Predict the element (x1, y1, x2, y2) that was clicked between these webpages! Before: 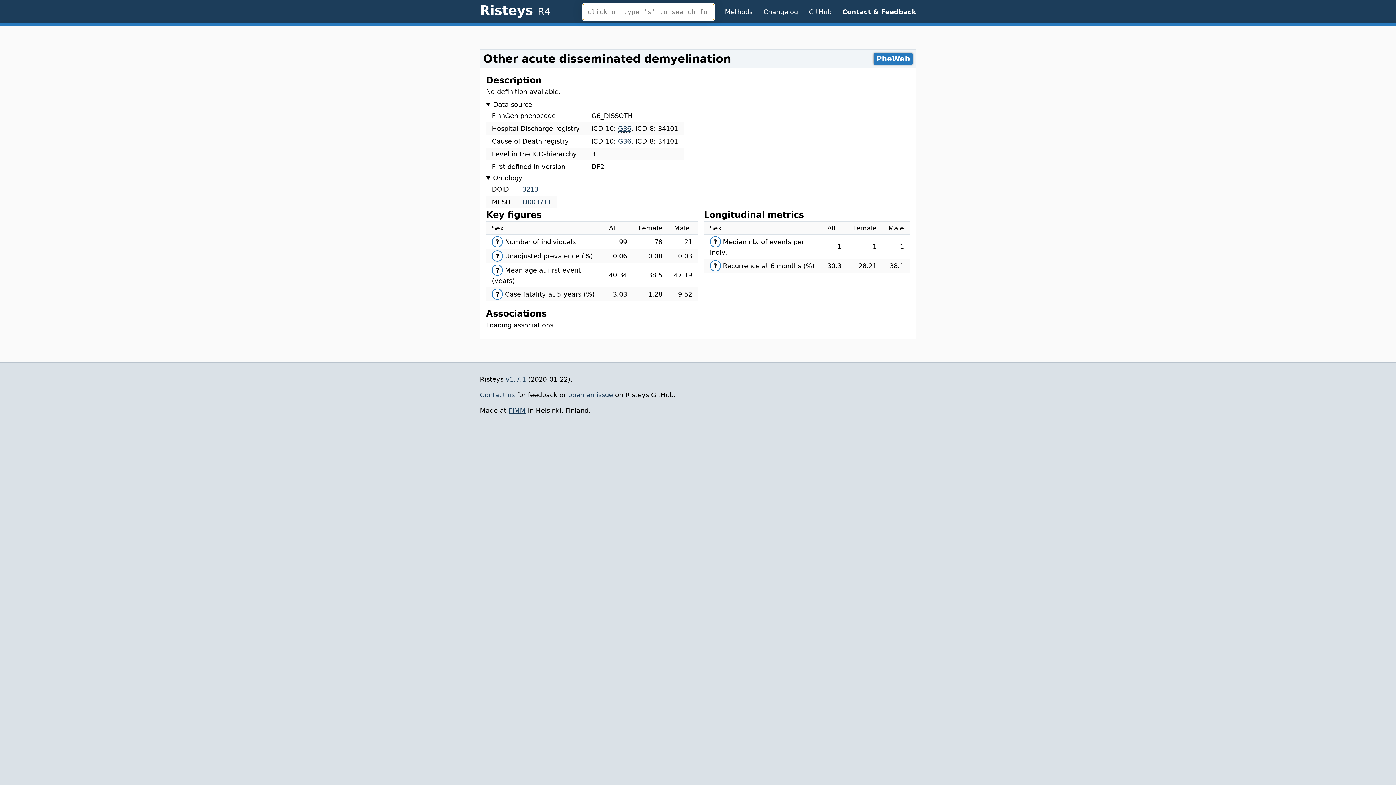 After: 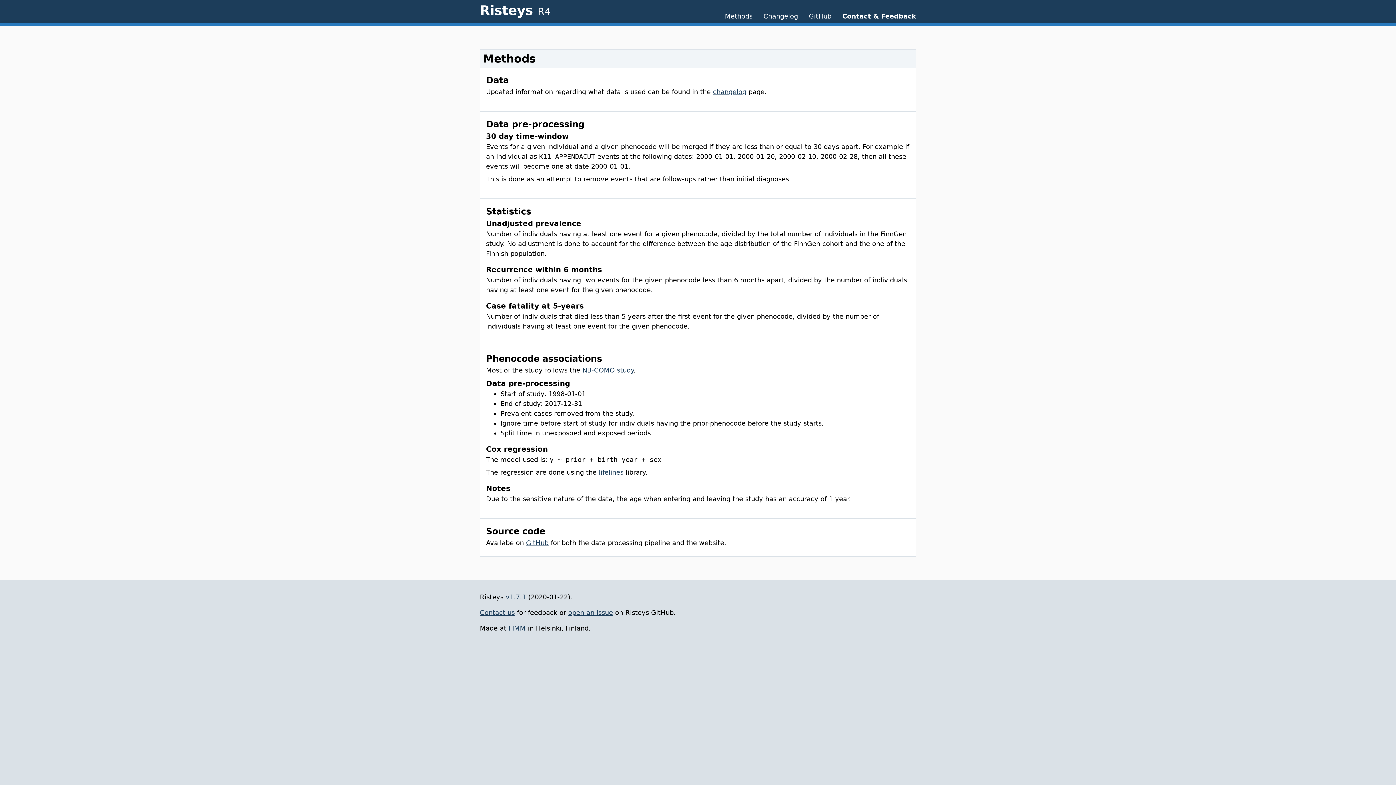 Action: label: Methods bbox: (725, 7, 752, 15)